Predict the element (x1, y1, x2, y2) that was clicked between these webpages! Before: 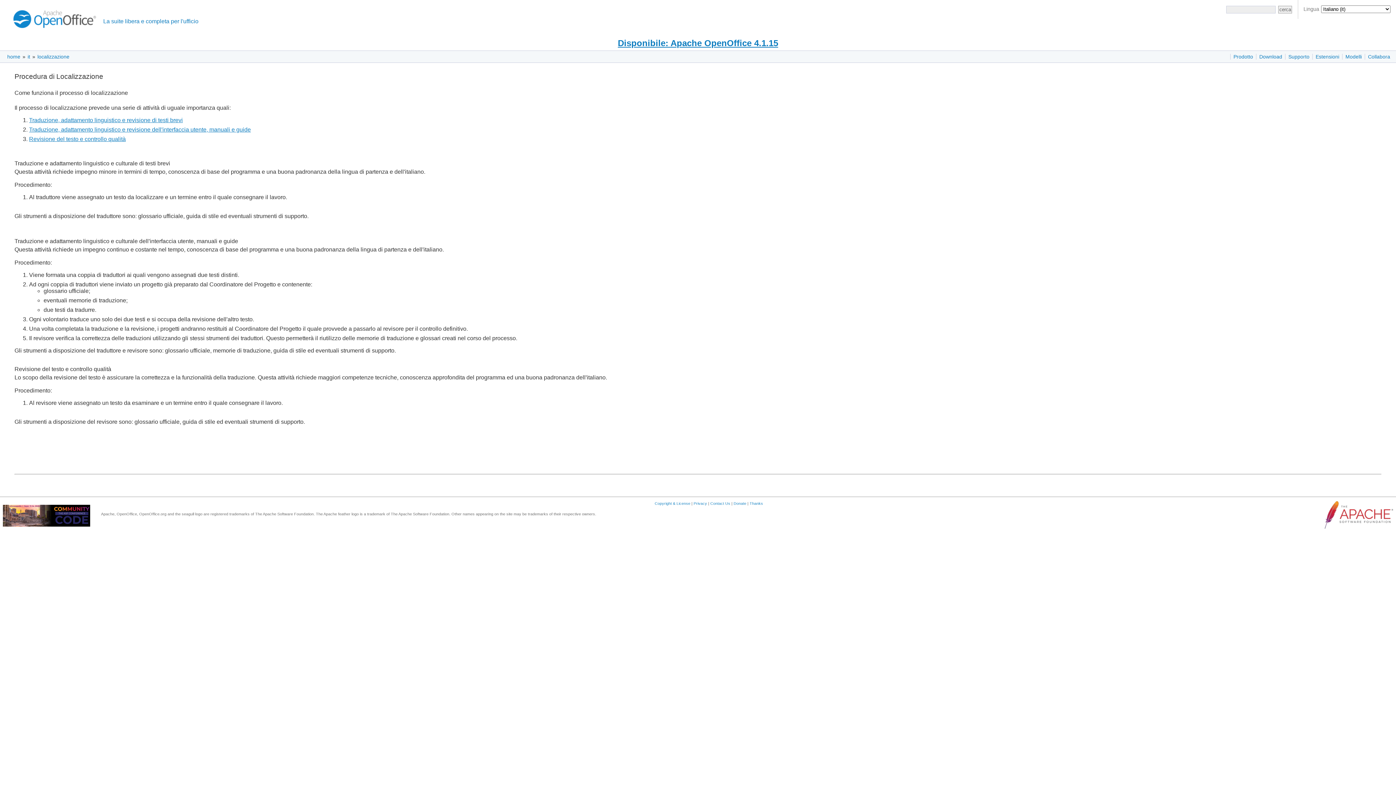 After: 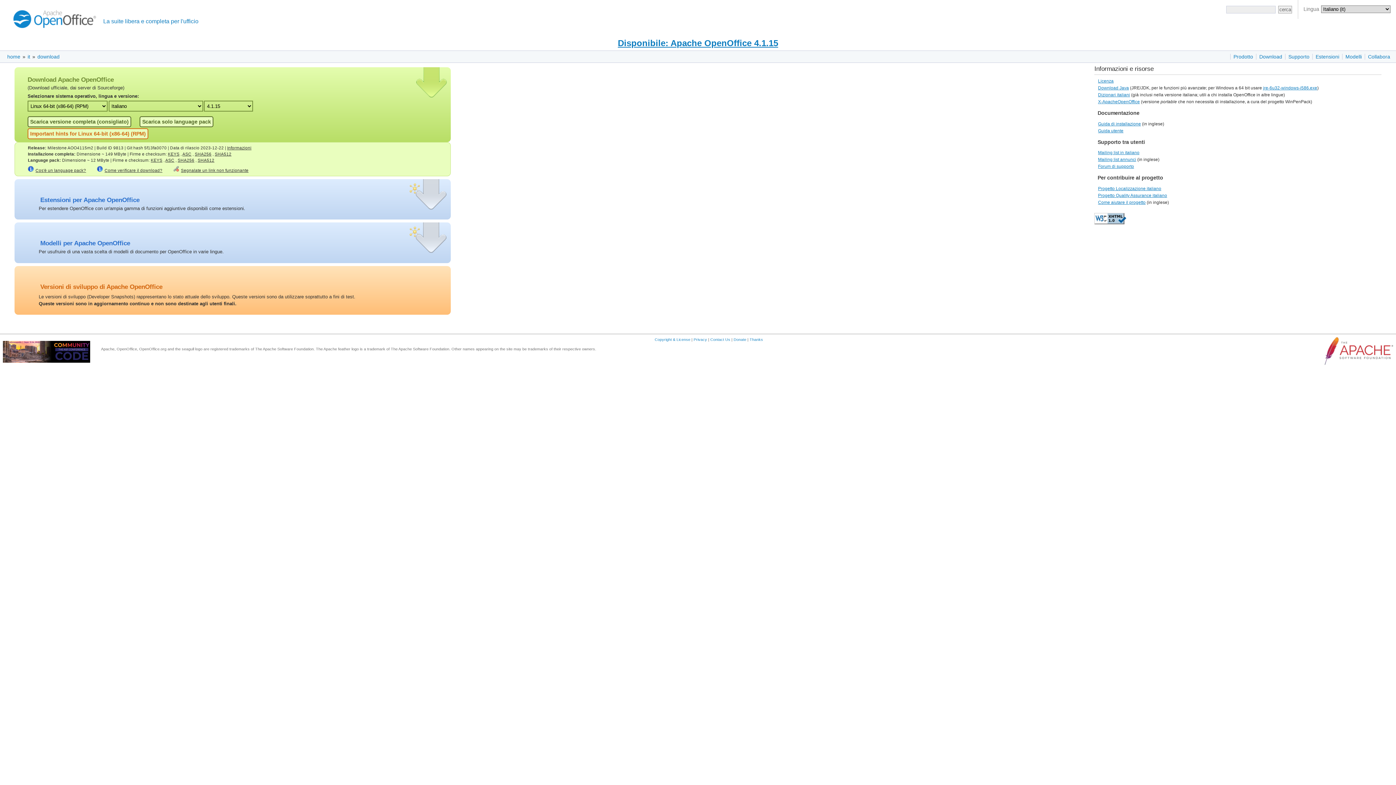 Action: bbox: (1259, 53, 1282, 59) label: Download